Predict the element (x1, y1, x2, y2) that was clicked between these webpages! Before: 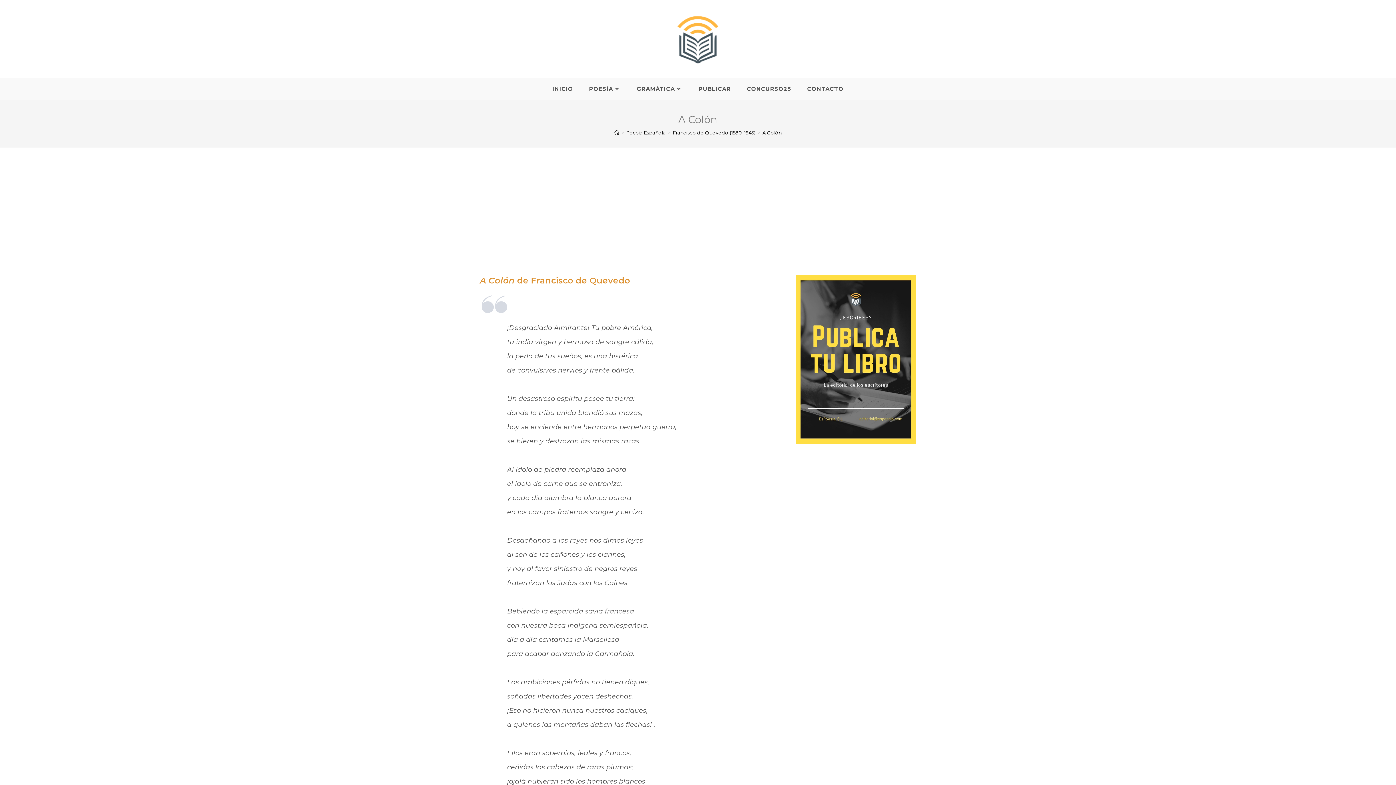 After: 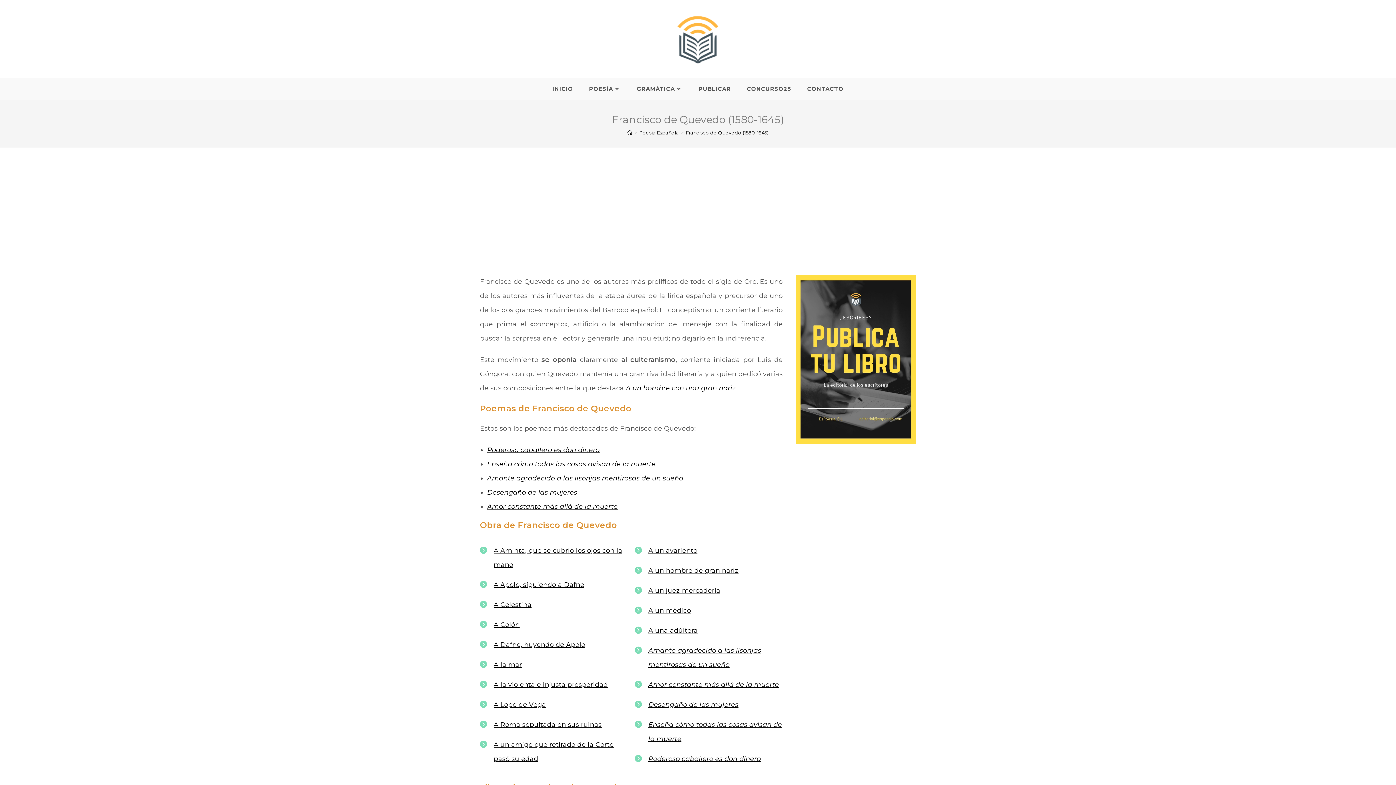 Action: bbox: (673, 129, 755, 135) label: Francisco de Quevedo (1580-1645)